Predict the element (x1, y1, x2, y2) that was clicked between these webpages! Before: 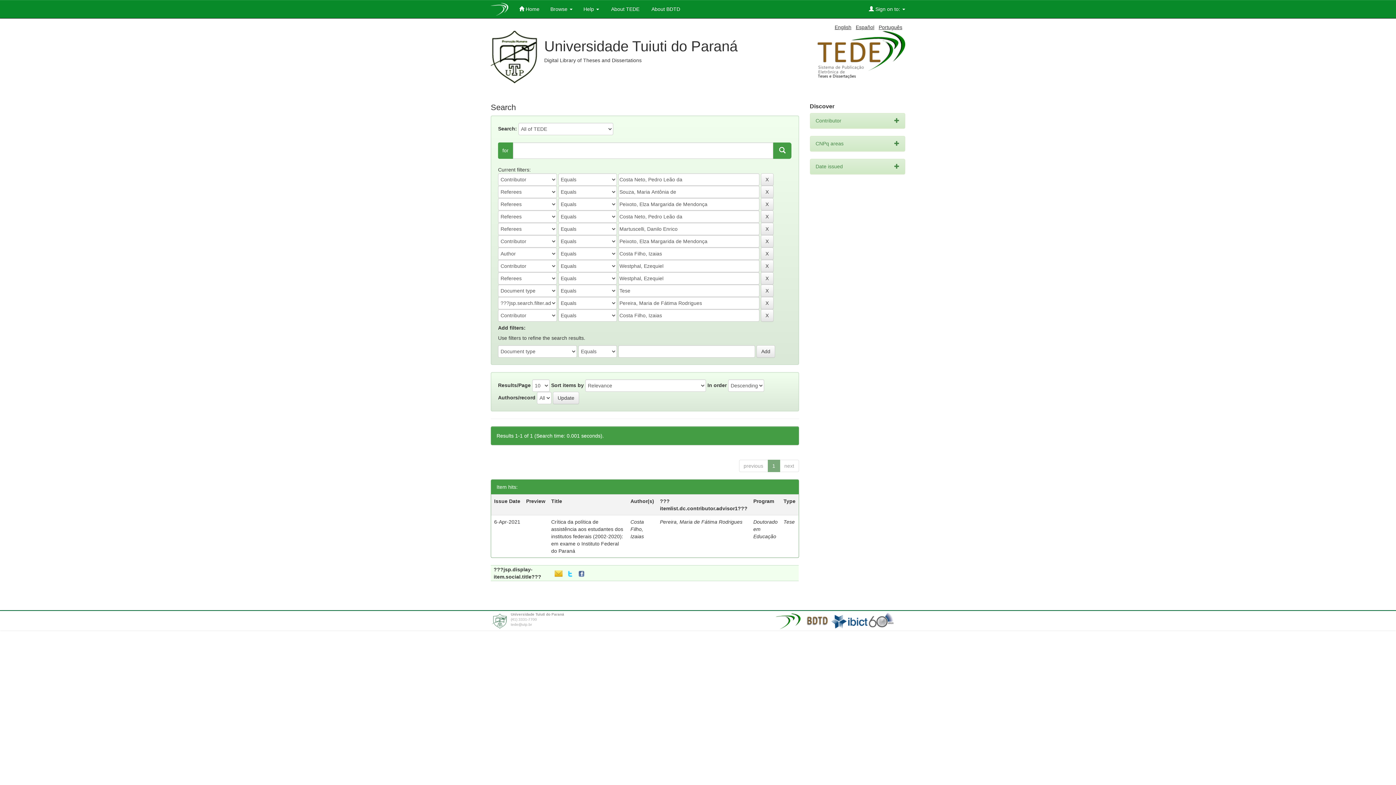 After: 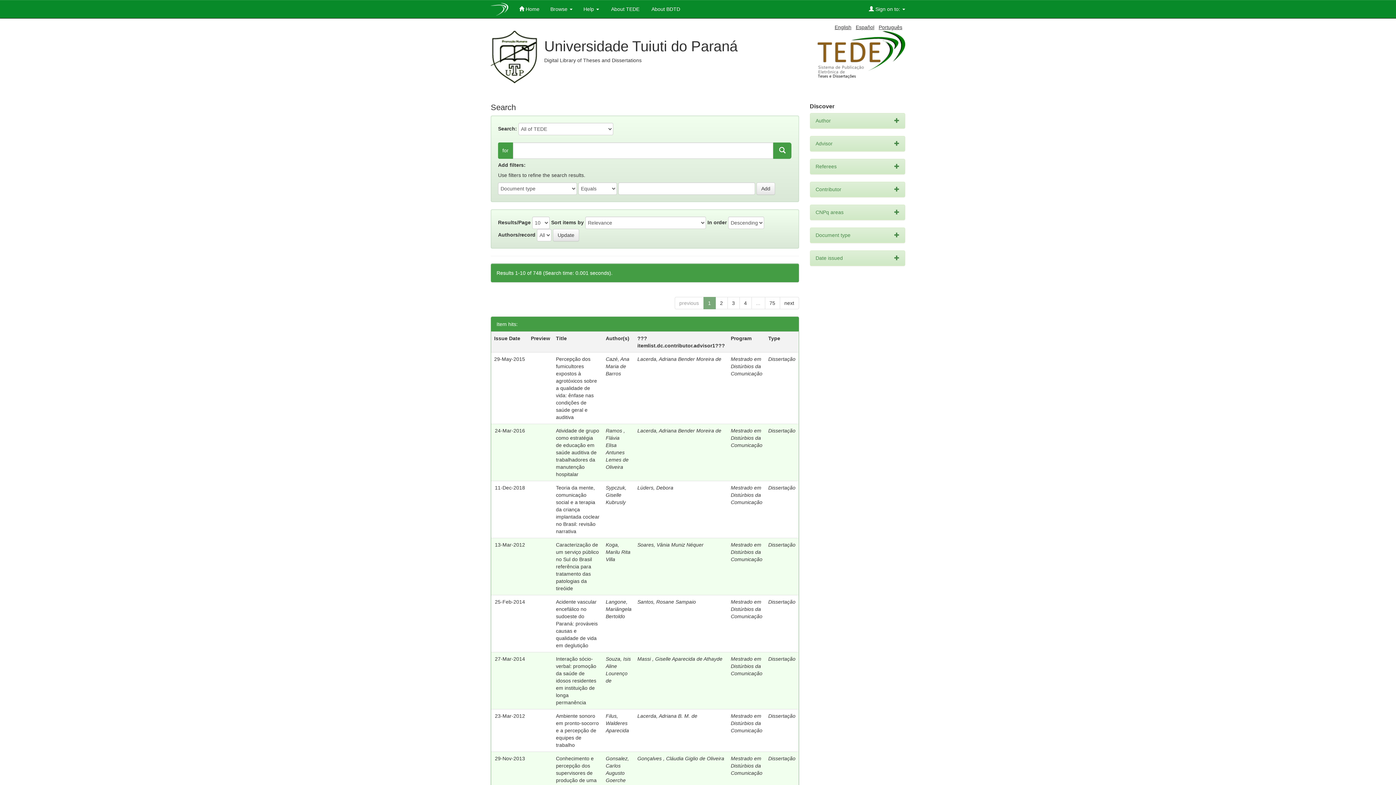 Action: bbox: (834, 24, 851, 30) label: English